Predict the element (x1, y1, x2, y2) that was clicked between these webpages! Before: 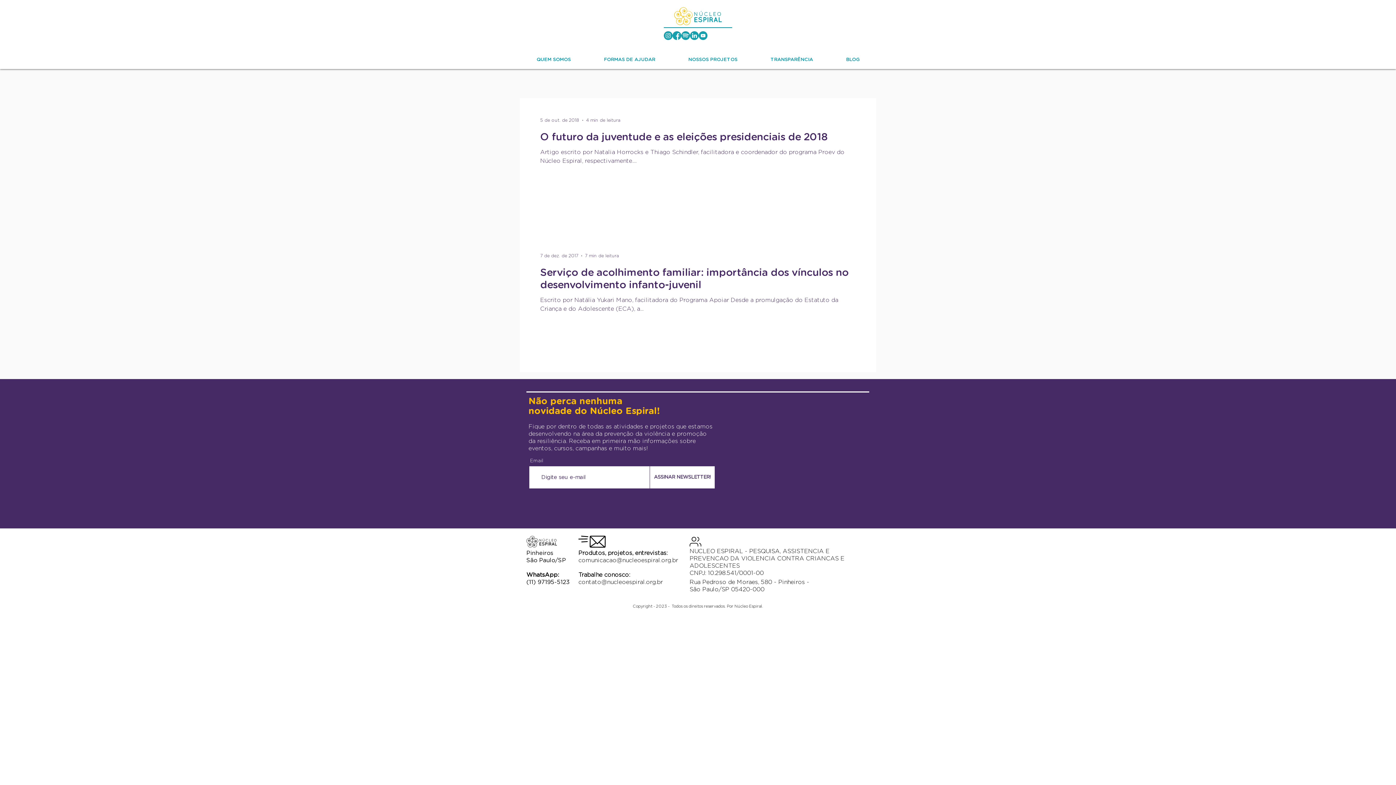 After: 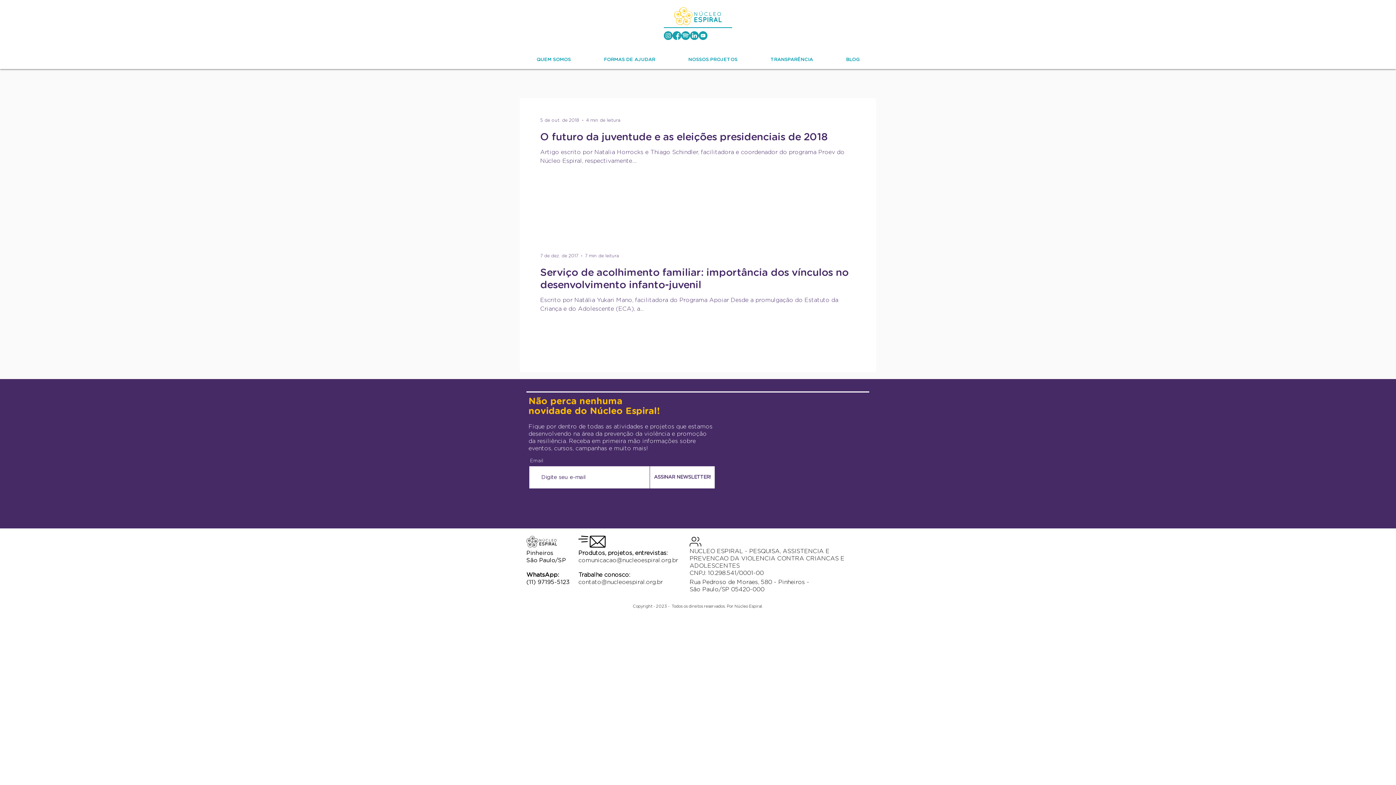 Action: label: nucleo-espiral-instagram bbox: (664, 31, 672, 40)